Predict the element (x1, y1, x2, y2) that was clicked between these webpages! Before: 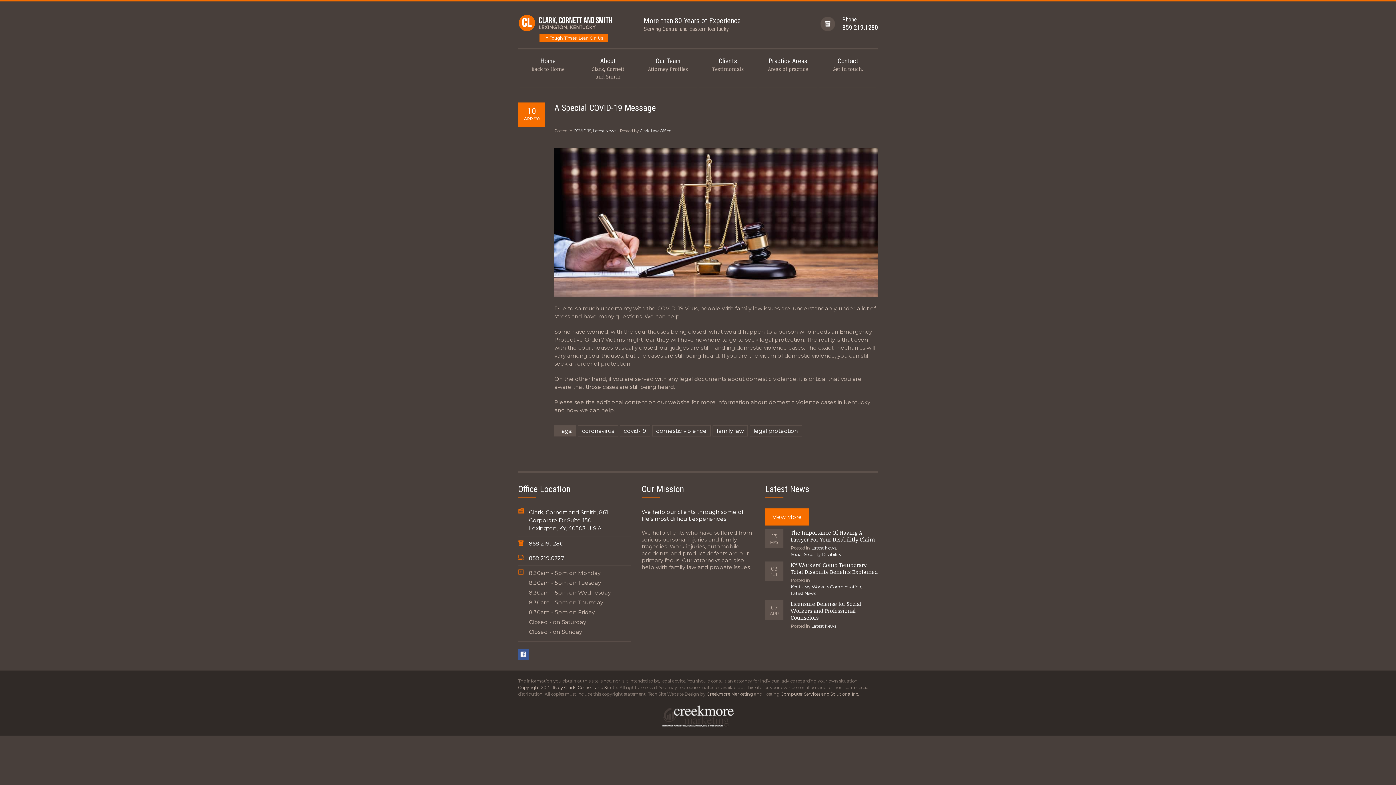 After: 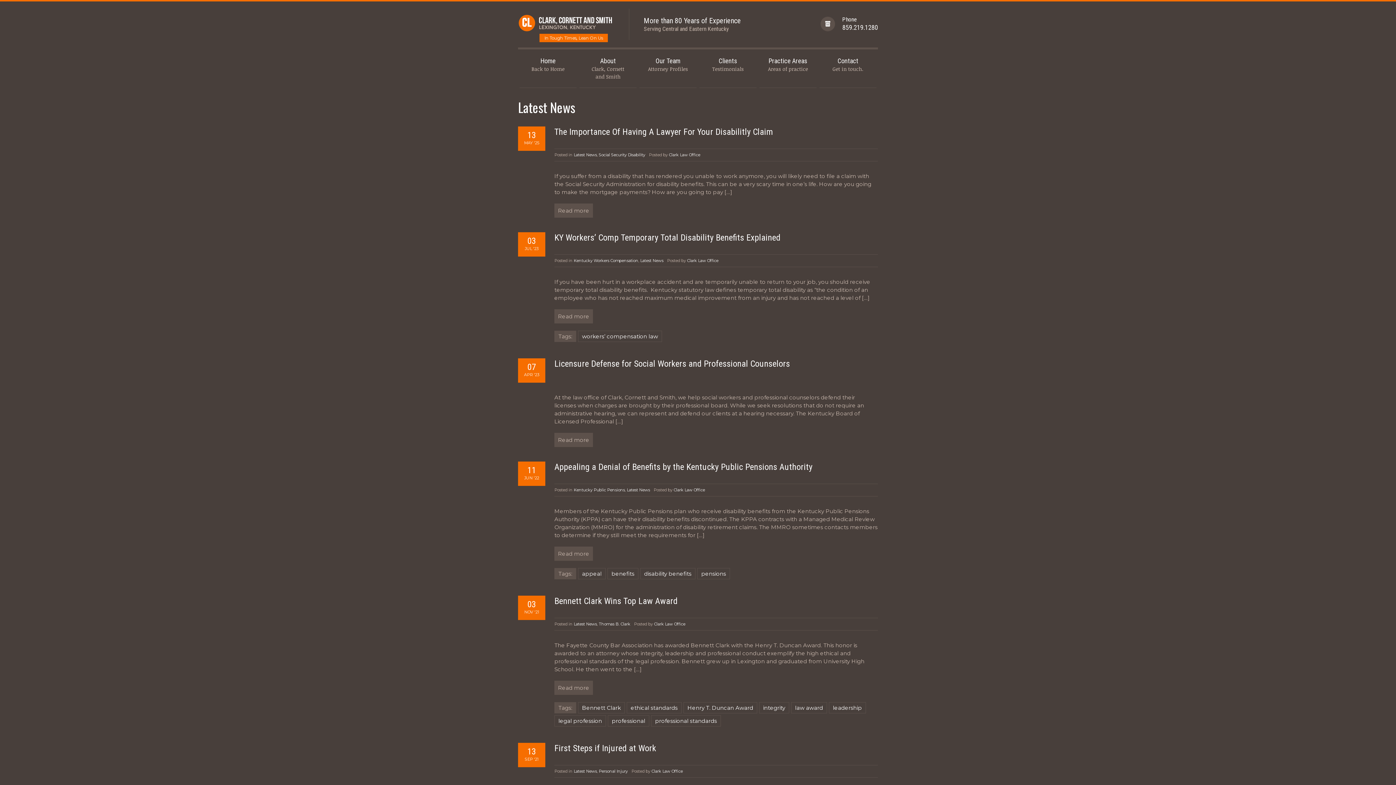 Action: label: Latest News bbox: (811, 545, 836, 550)